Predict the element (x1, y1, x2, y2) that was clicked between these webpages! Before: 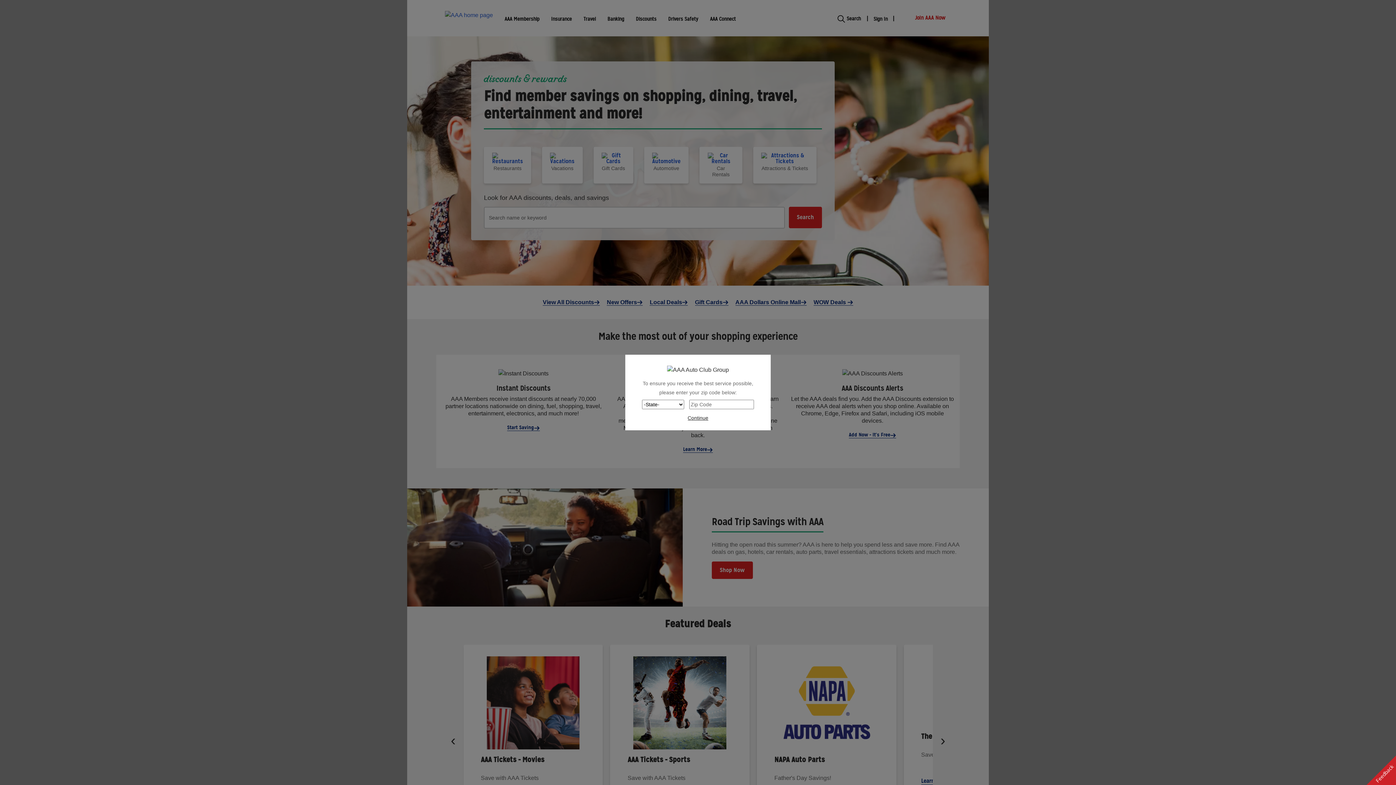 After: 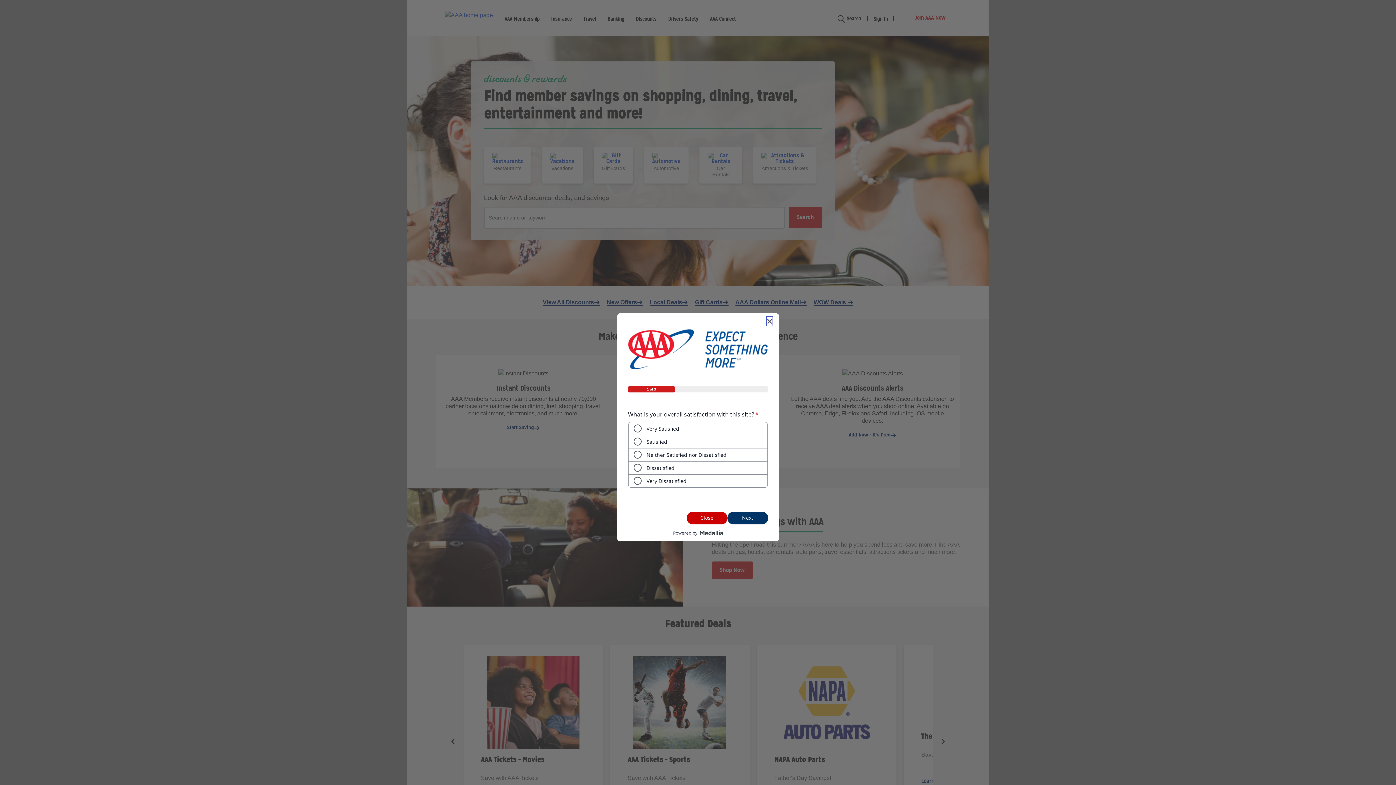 Action: label: Feedback bbox: (1366, 756, 1396, 785)